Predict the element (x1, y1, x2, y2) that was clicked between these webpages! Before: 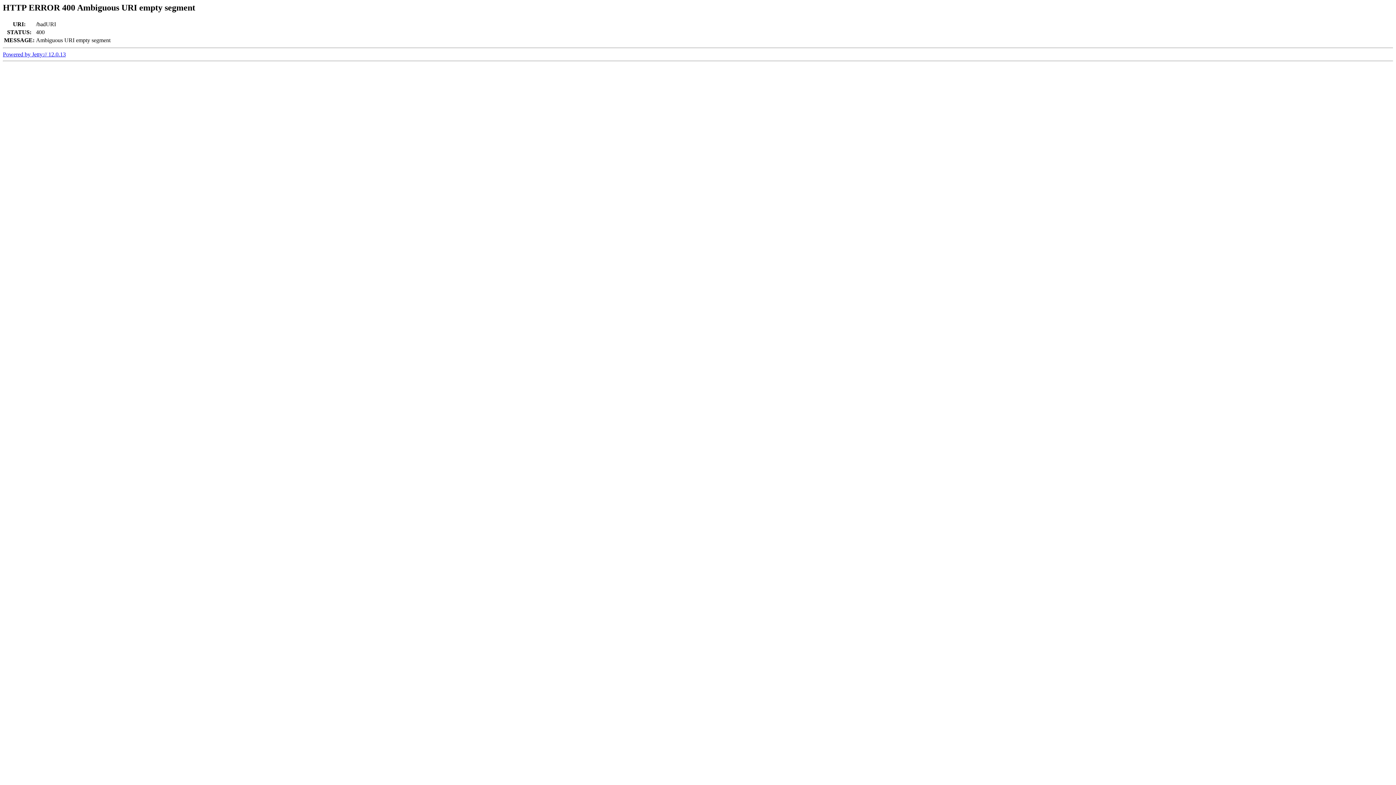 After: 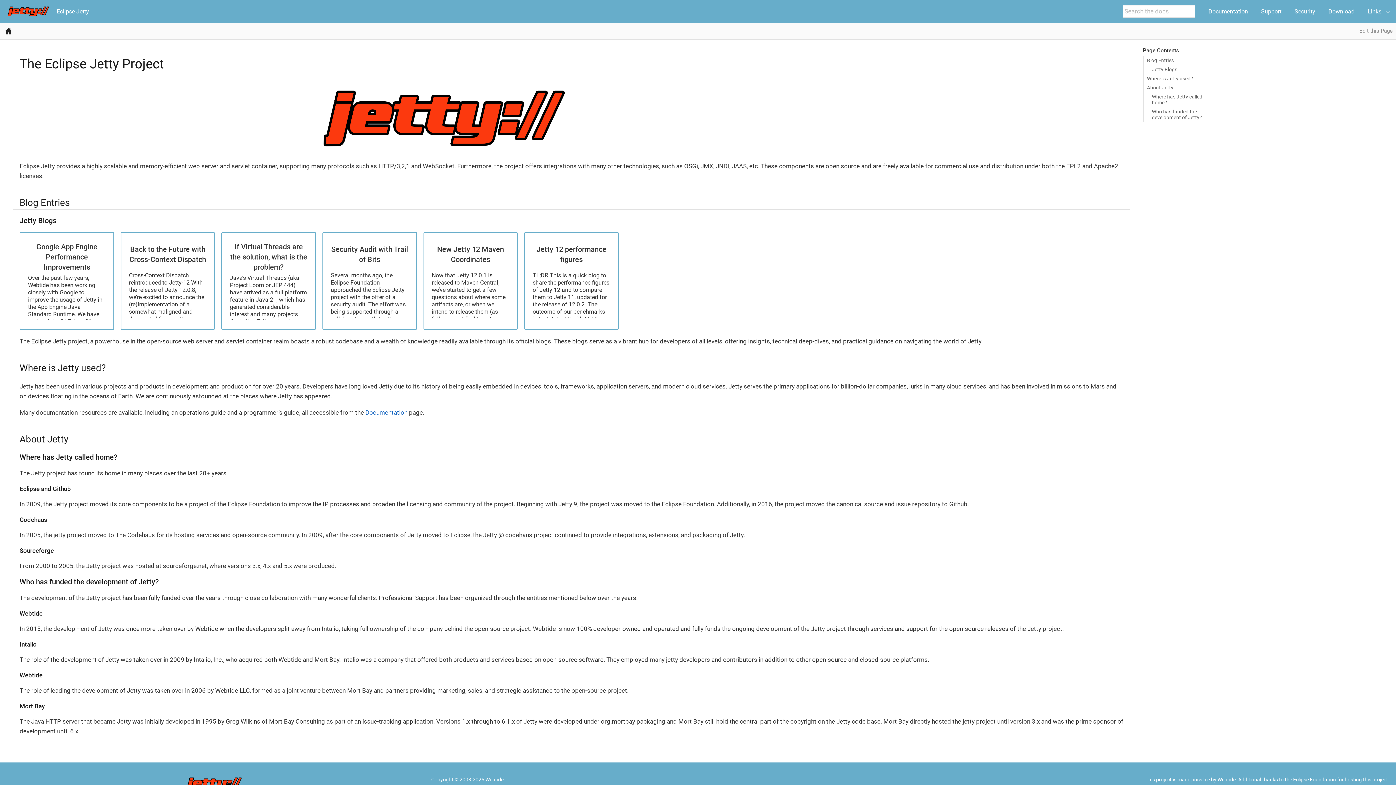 Action: bbox: (2, 51, 65, 57) label: Powered by Jetty:// 12.0.13